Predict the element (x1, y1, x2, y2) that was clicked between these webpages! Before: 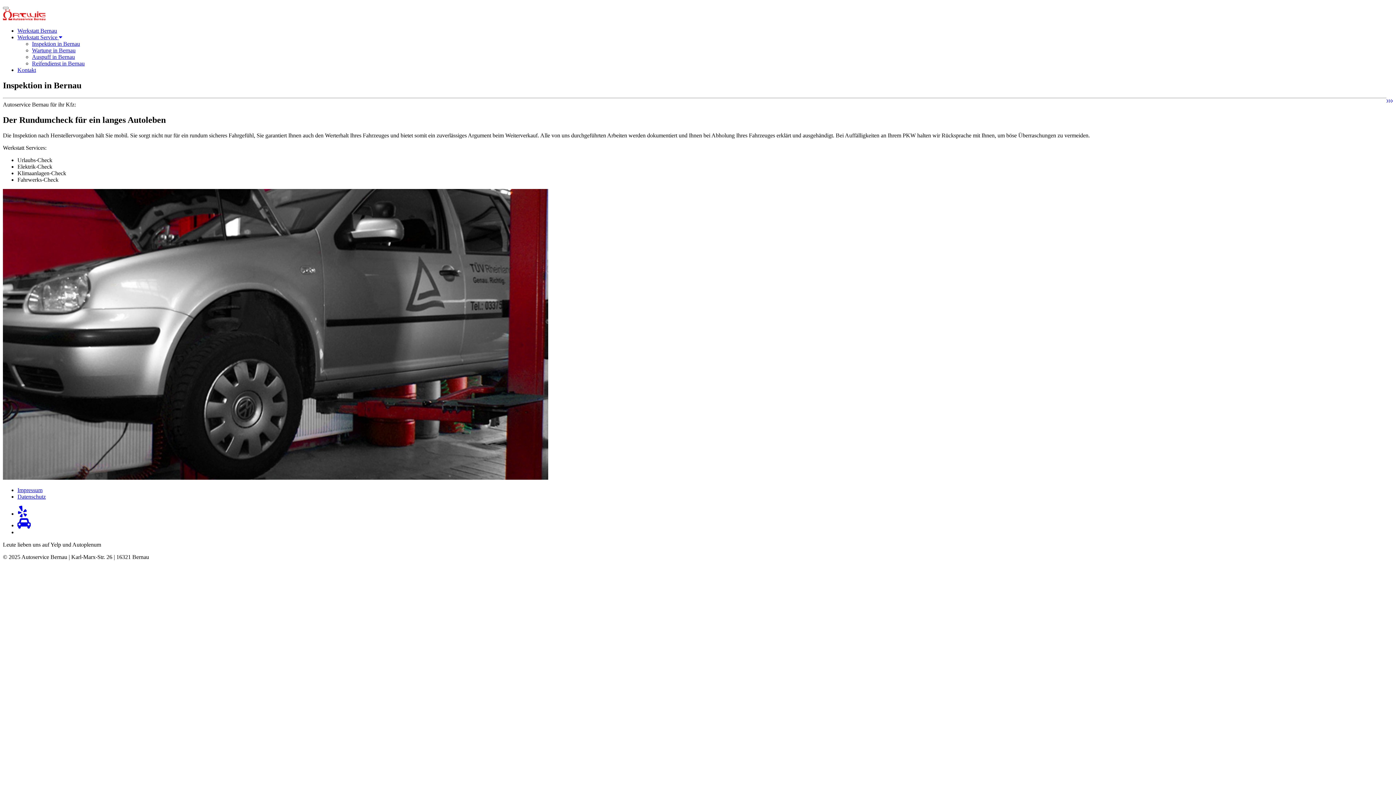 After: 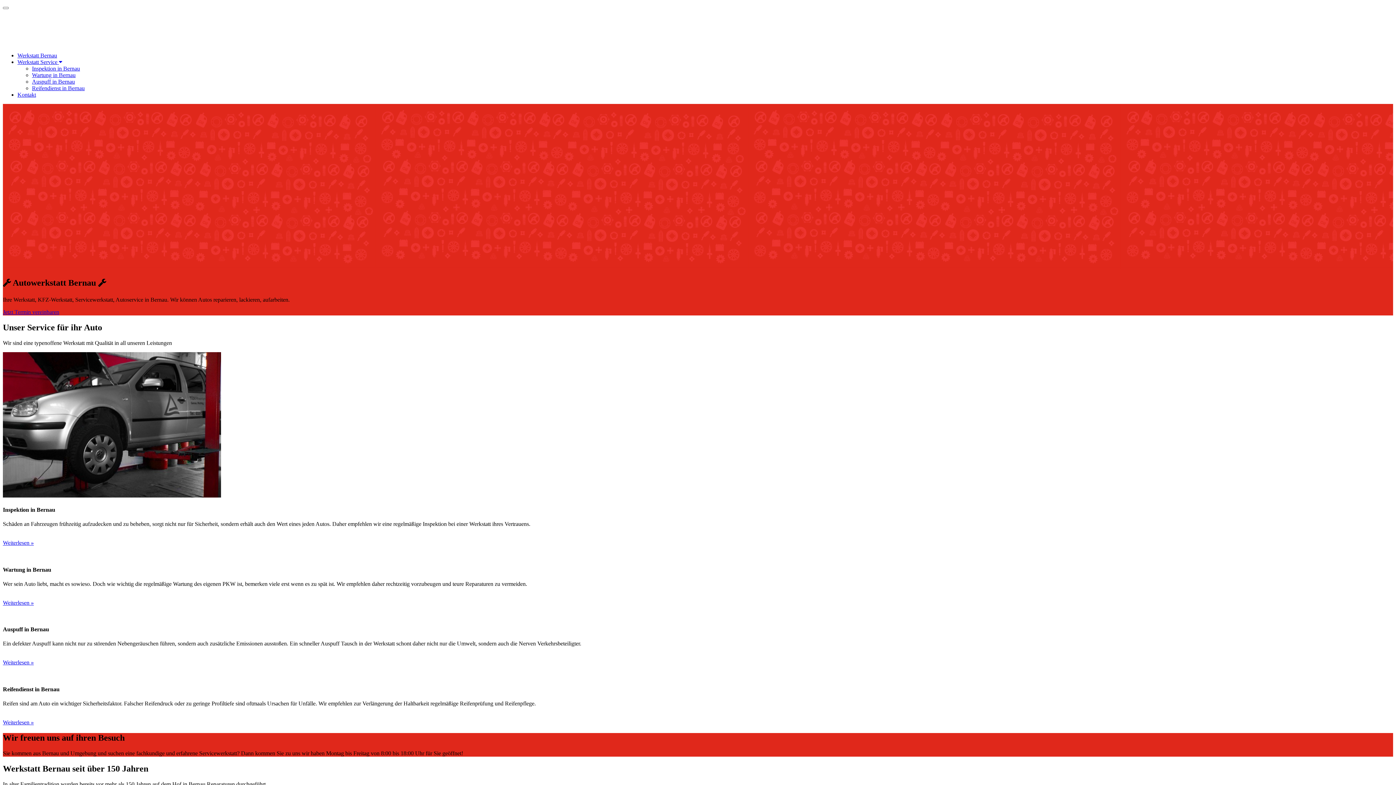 Action: label: Werkstatt Bernau bbox: (17, 27, 57, 33)